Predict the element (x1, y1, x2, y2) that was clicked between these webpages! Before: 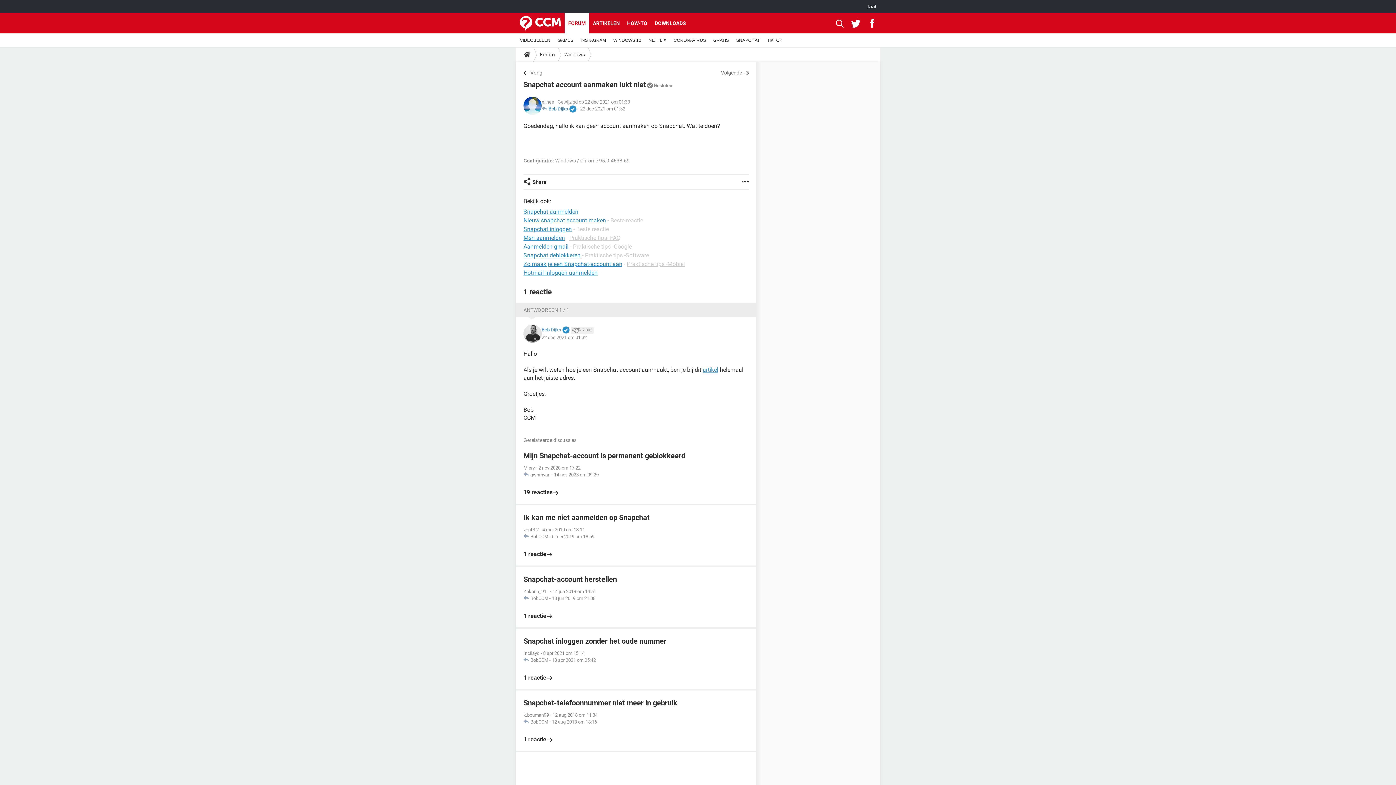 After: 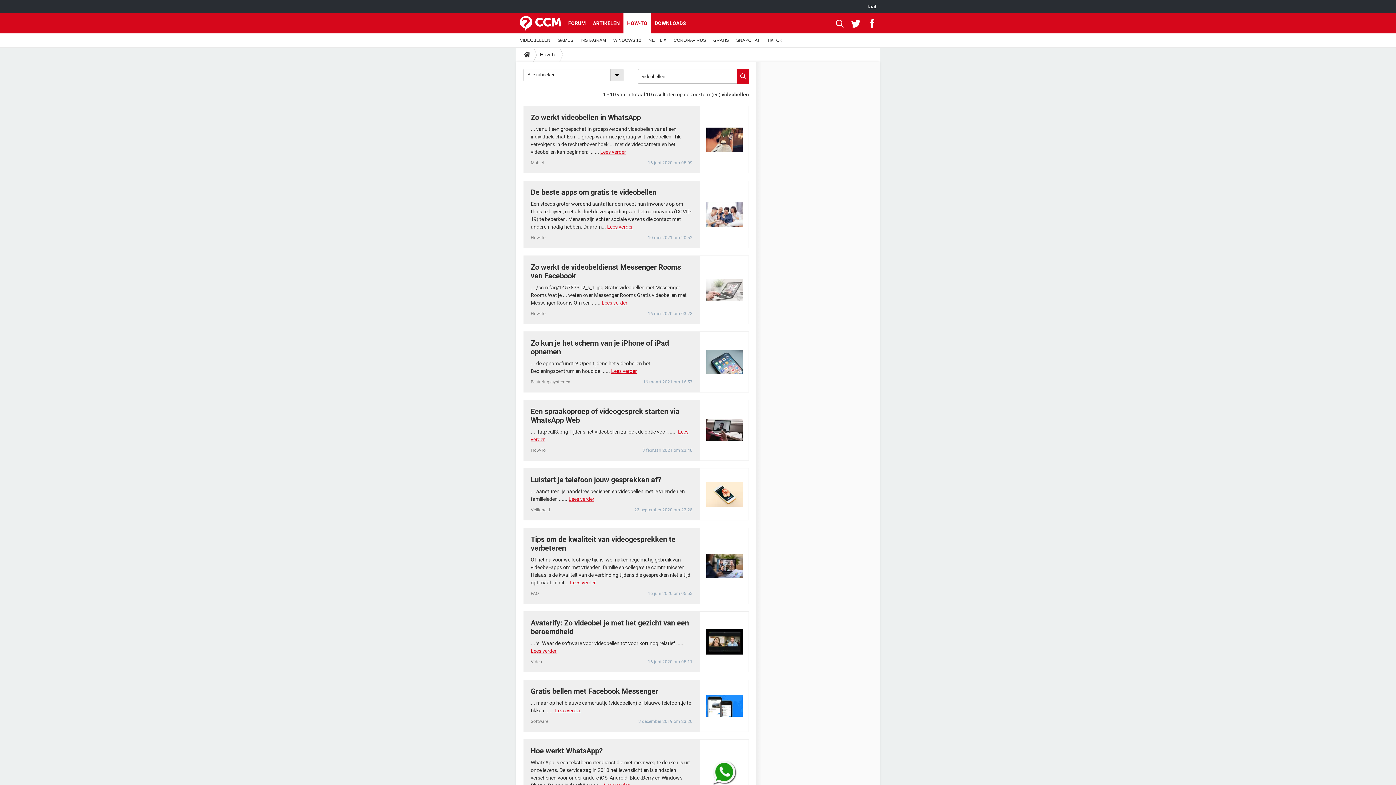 Action: bbox: (516, 33, 554, 47) label: VIDEOBELLEN